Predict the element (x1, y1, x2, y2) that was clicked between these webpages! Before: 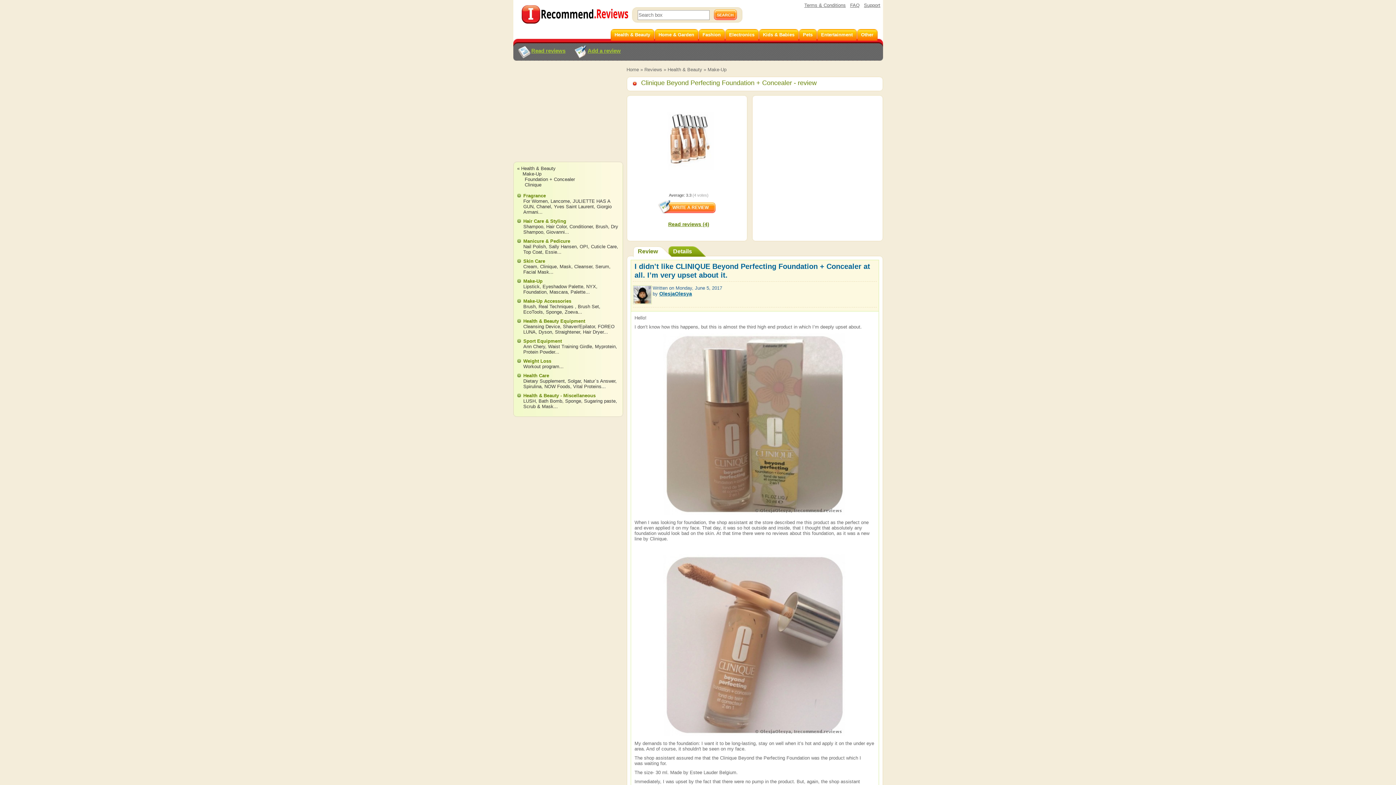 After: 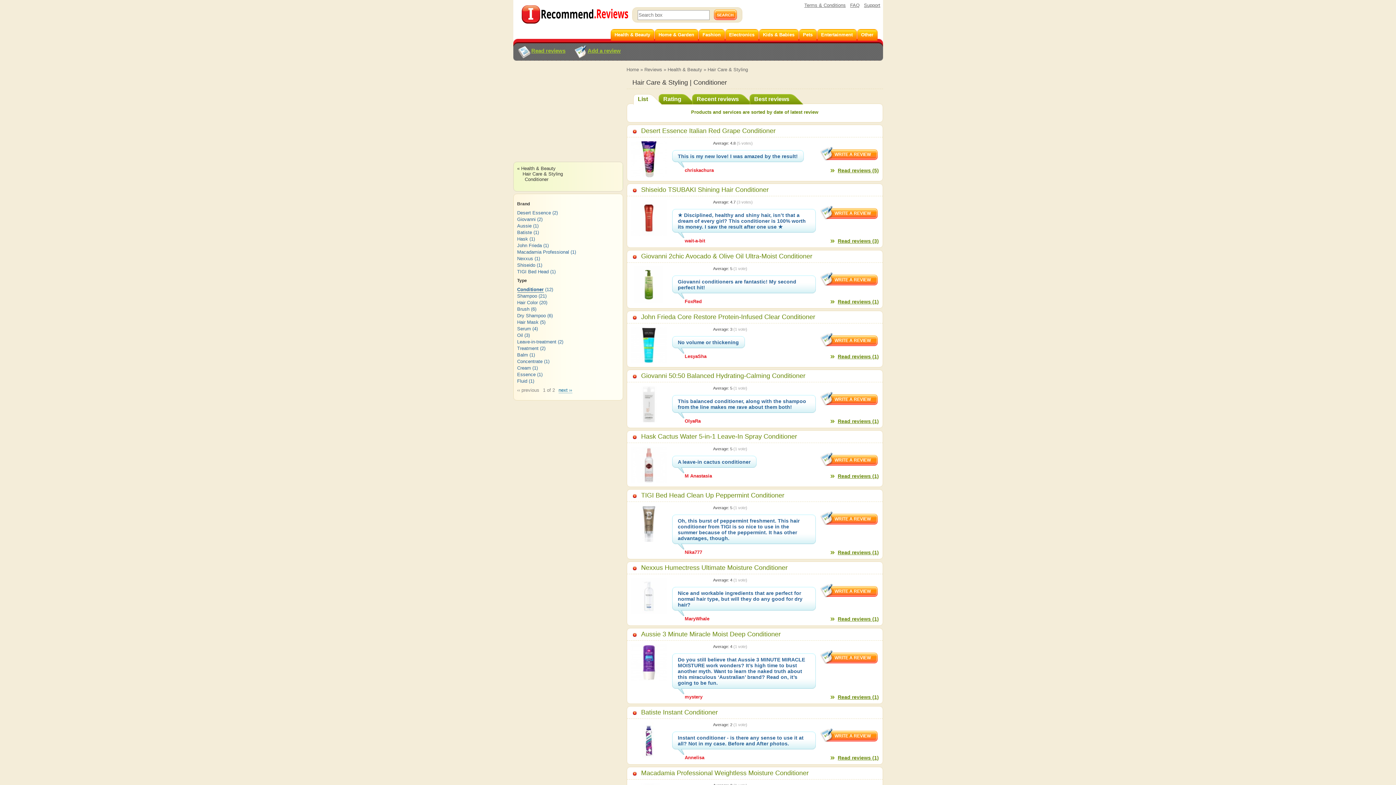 Action: bbox: (569, 224, 592, 229) label: Conditioner